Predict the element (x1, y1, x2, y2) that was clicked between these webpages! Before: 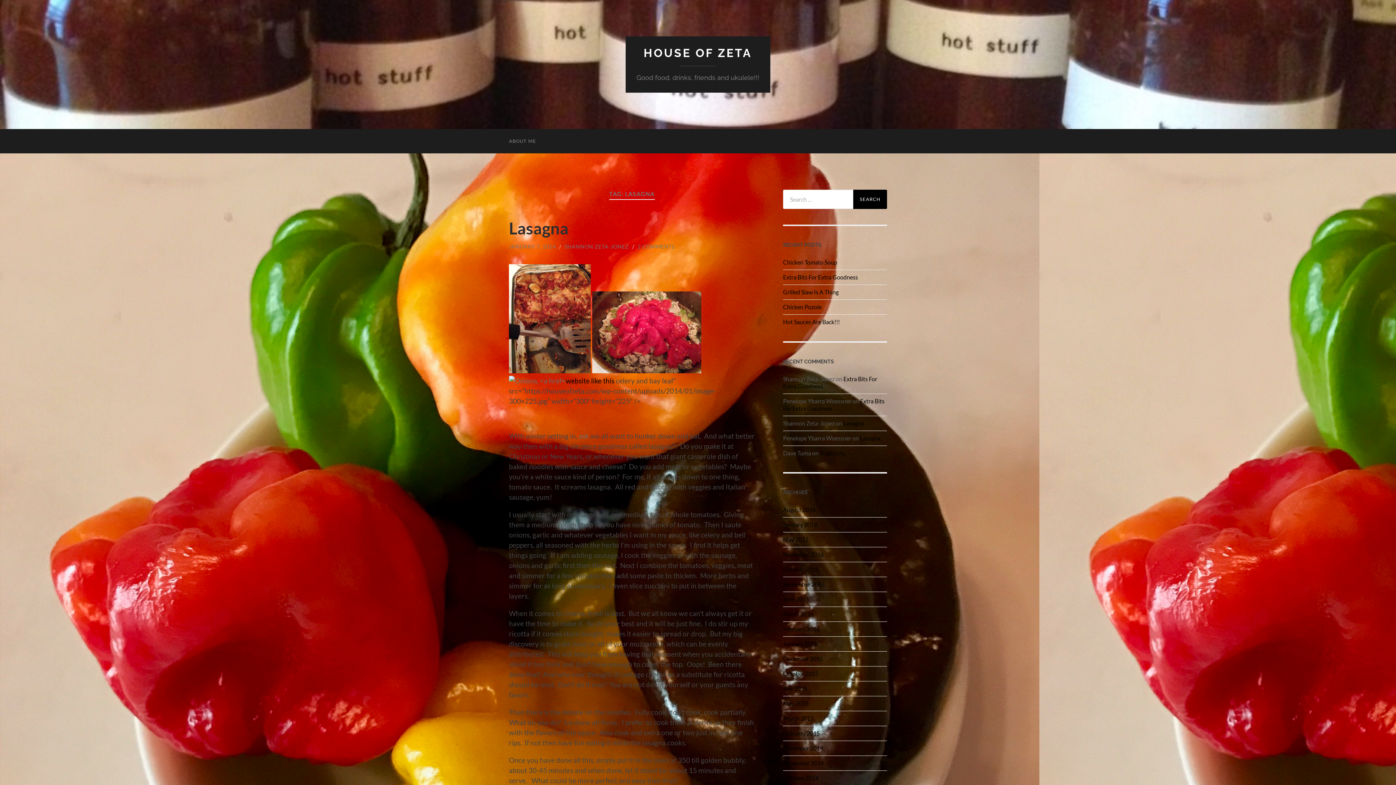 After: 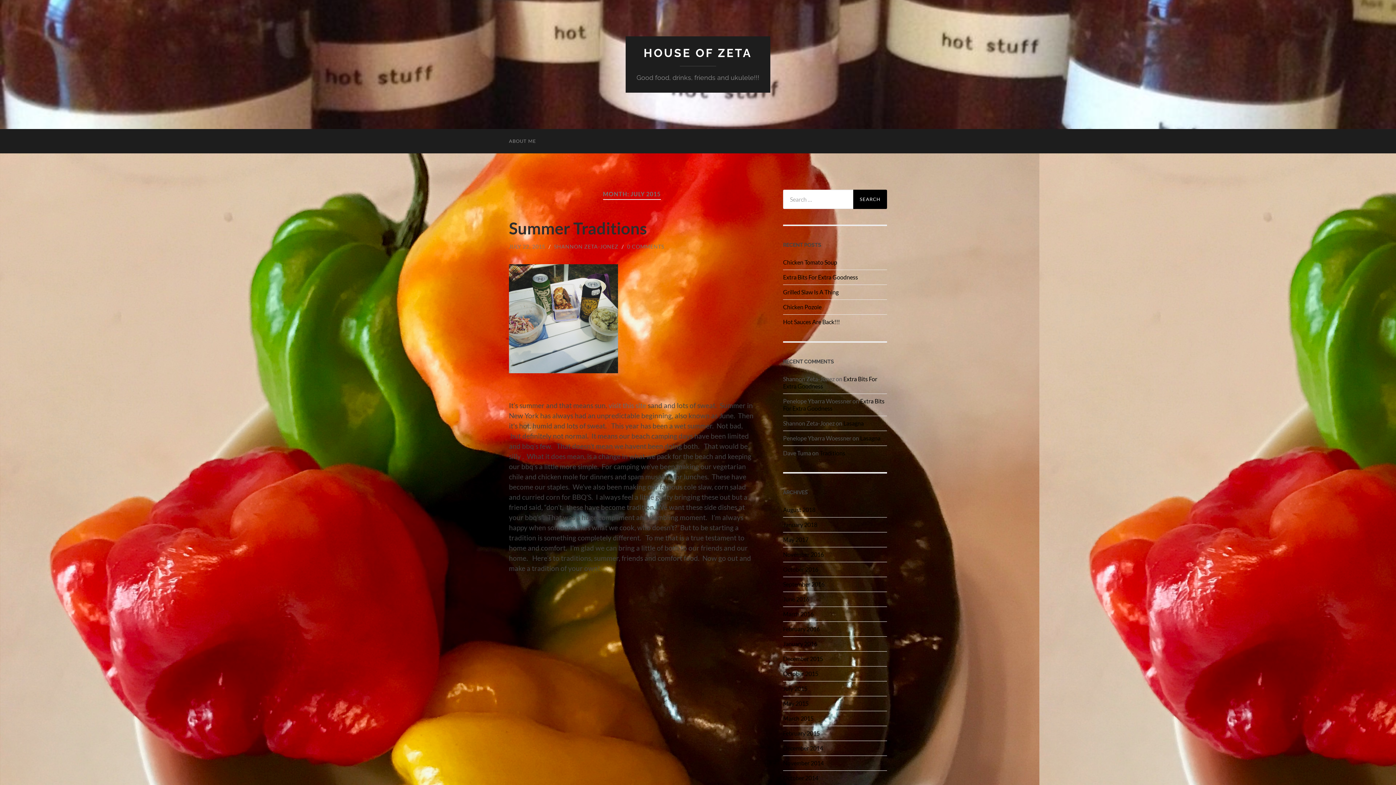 Action: bbox: (783, 685, 807, 692) label: July 2015